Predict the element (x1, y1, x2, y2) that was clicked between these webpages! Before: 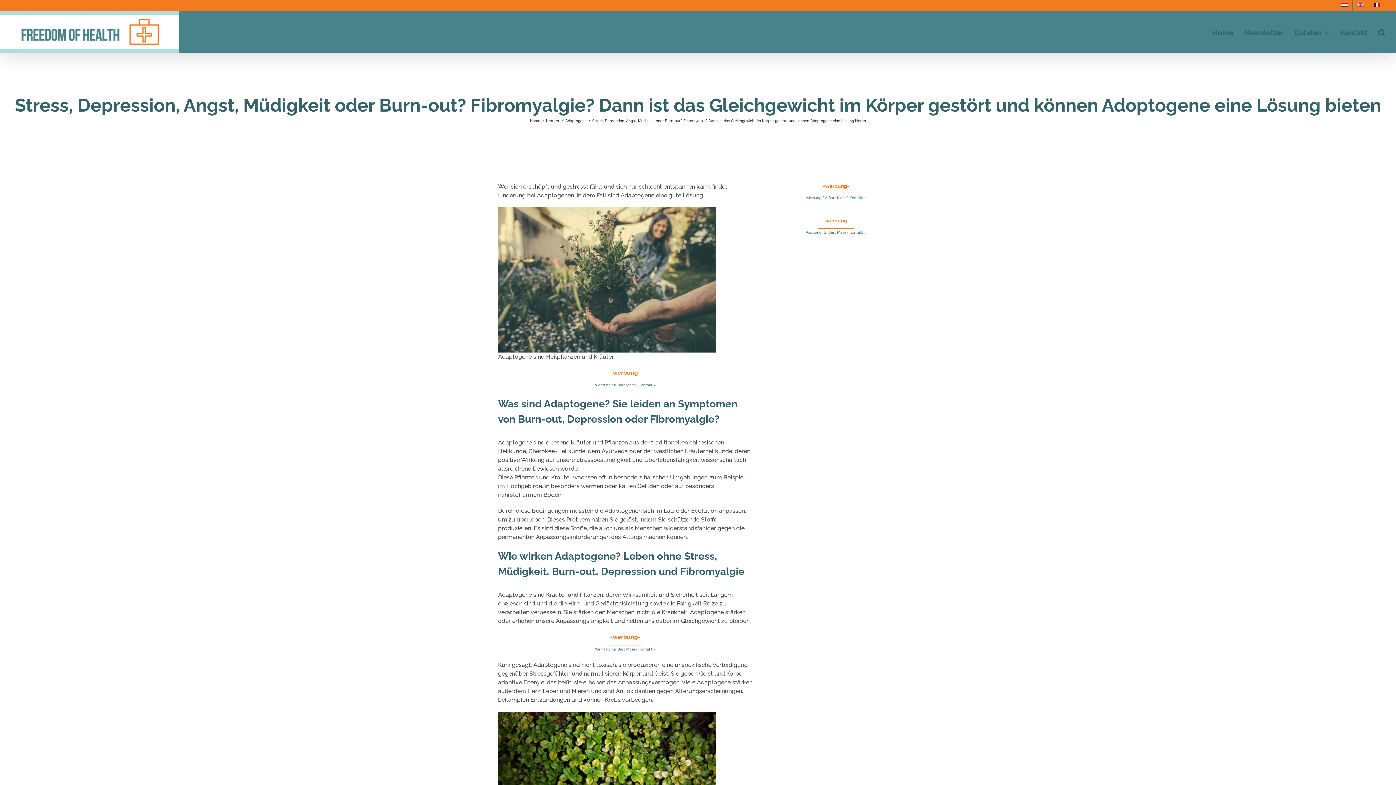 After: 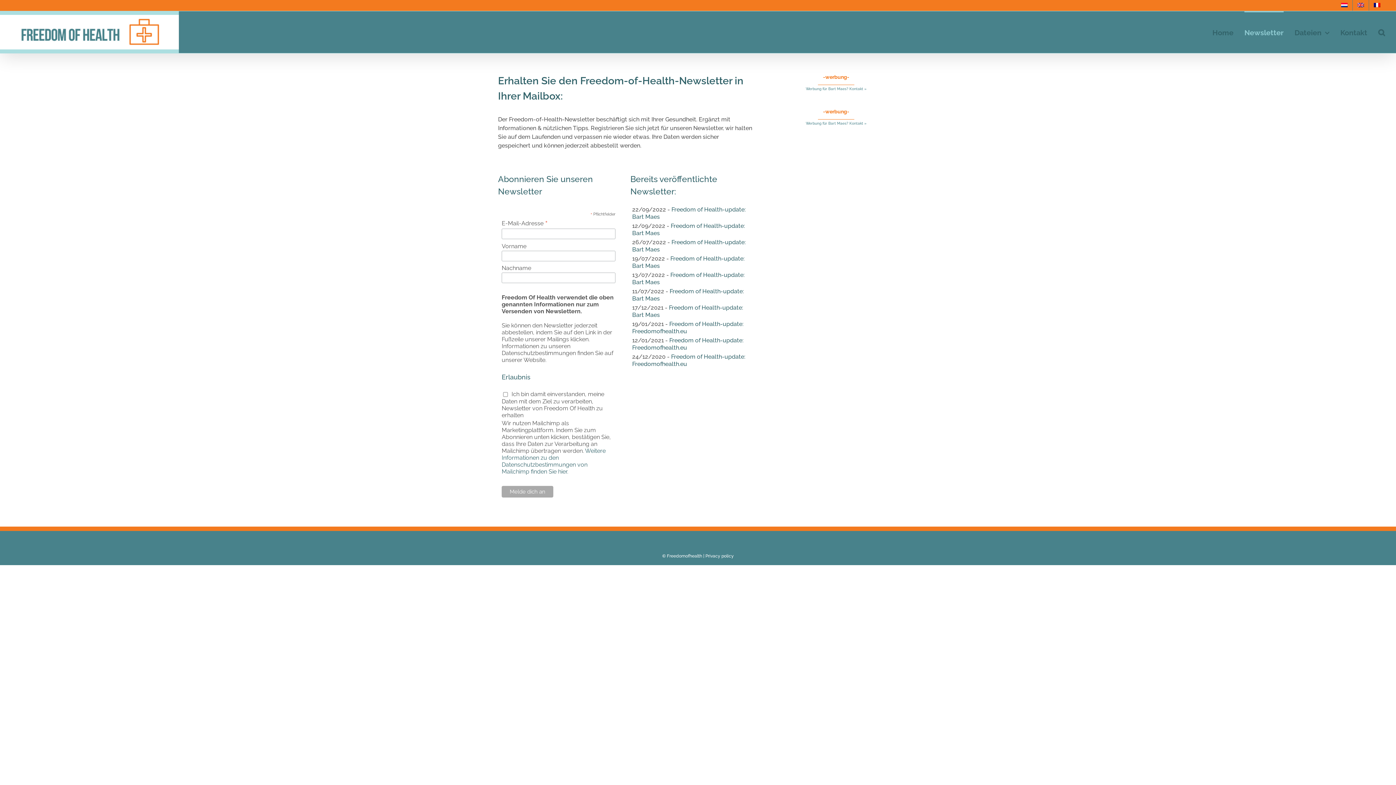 Action: label: Newsletter bbox: (1244, 11, 1284, 53)